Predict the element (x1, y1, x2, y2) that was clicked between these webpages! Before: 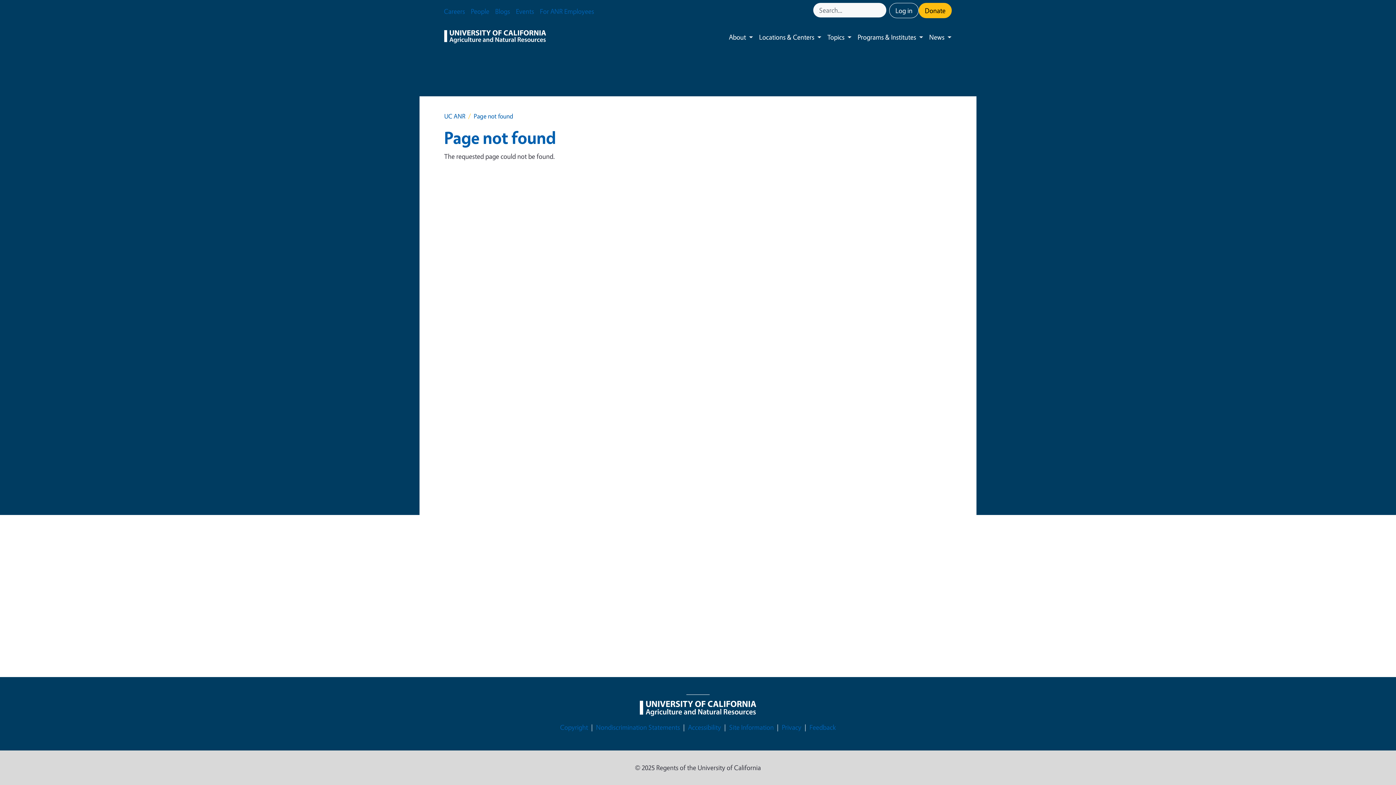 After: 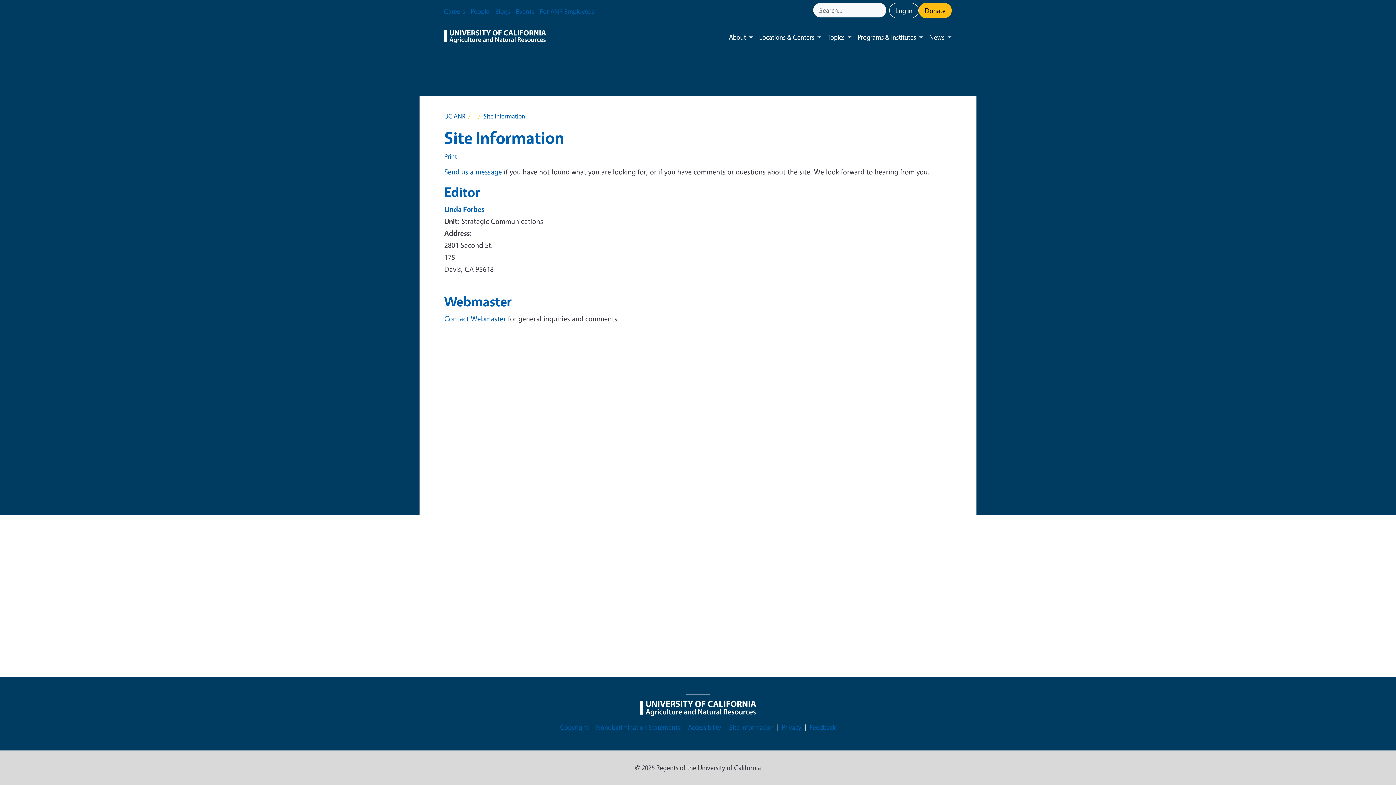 Action: bbox: (729, 722, 774, 733) label: Site Information